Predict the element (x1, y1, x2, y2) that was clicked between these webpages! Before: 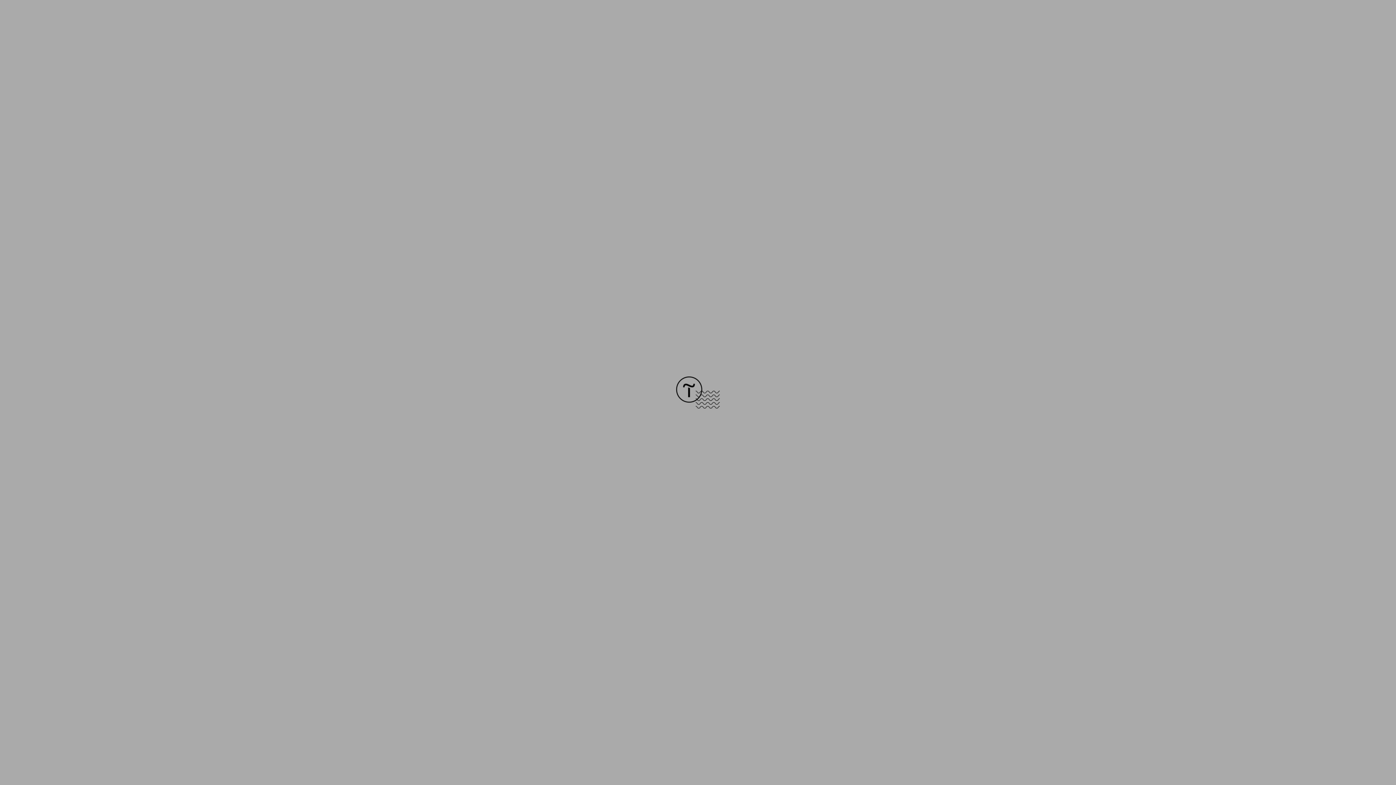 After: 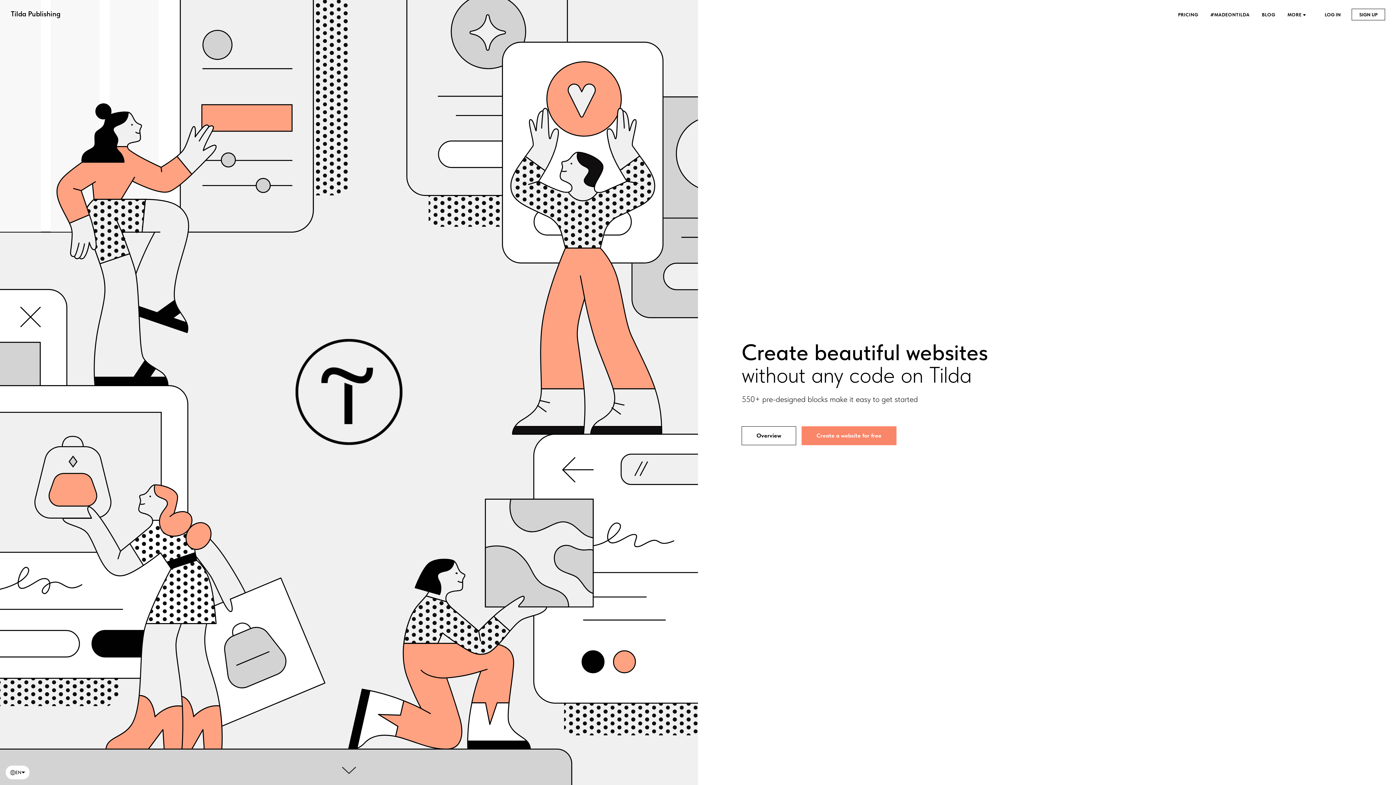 Action: bbox: (676, 403, 720, 409)